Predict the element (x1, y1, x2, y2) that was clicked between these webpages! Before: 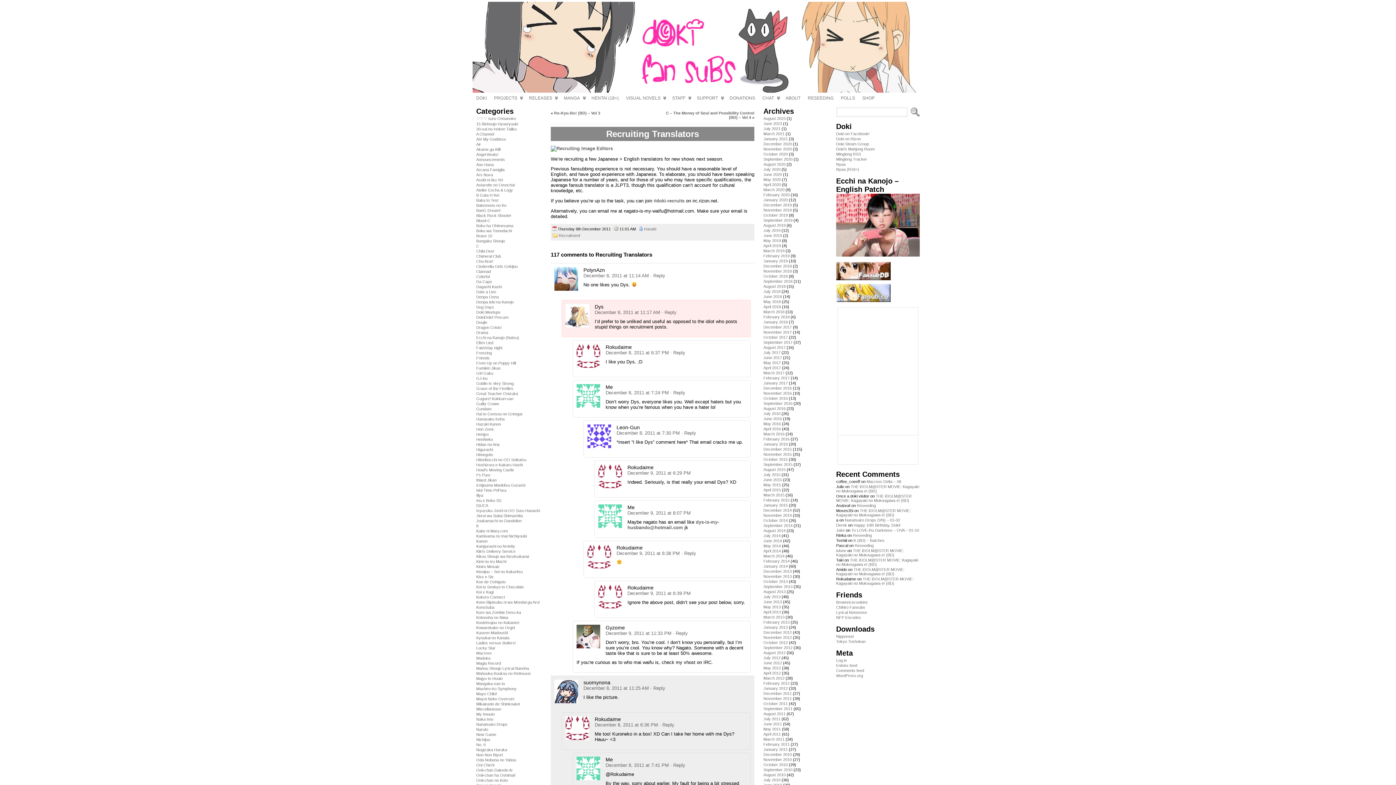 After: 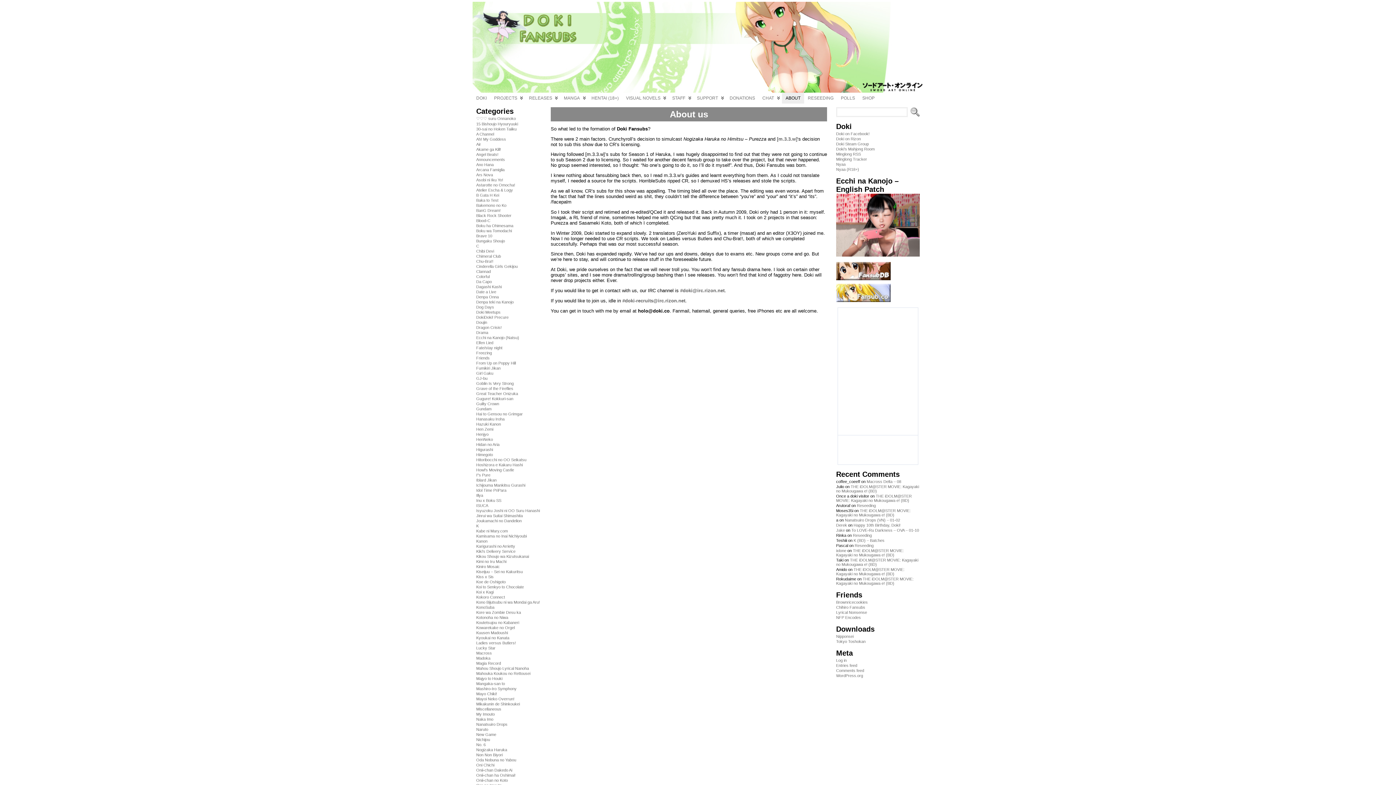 Action: label: ABOUT bbox: (782, 92, 804, 103)